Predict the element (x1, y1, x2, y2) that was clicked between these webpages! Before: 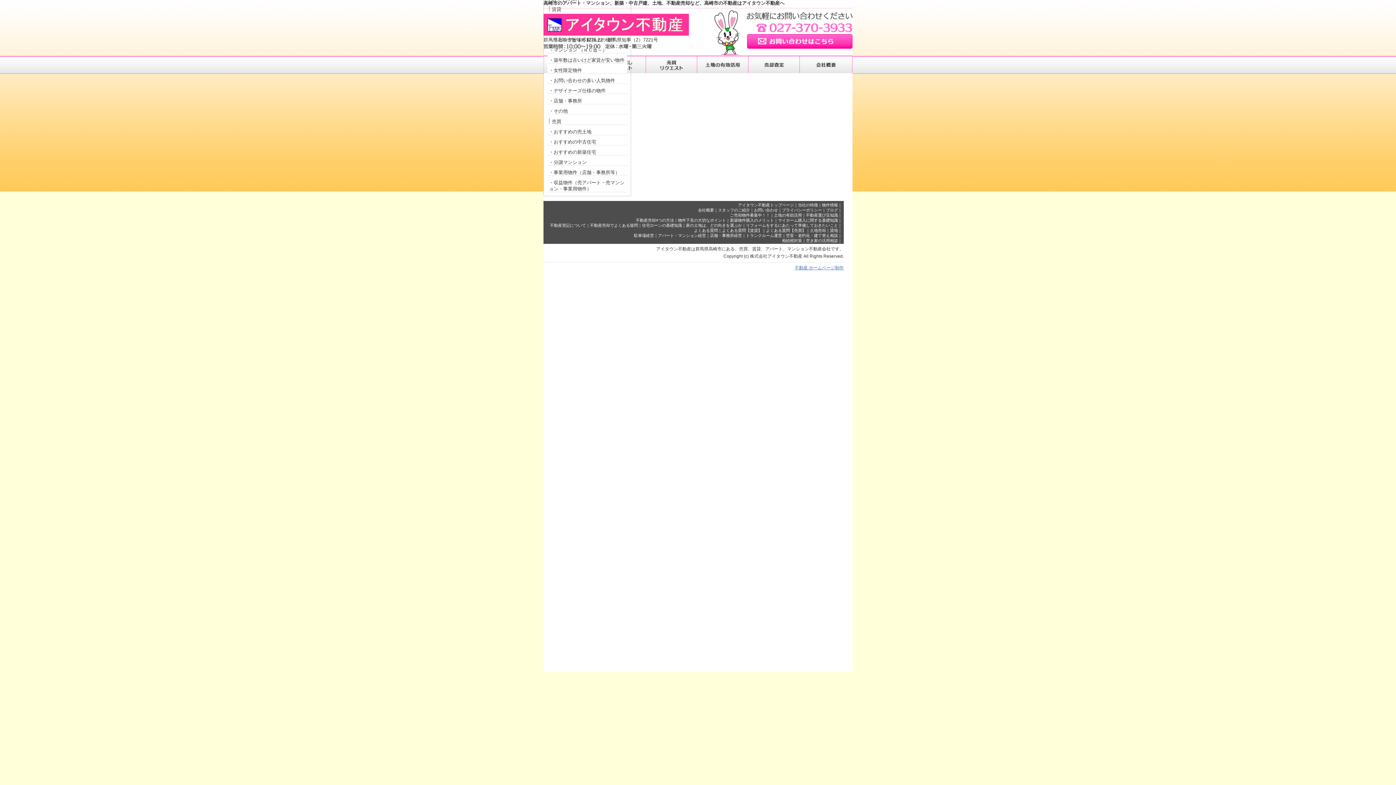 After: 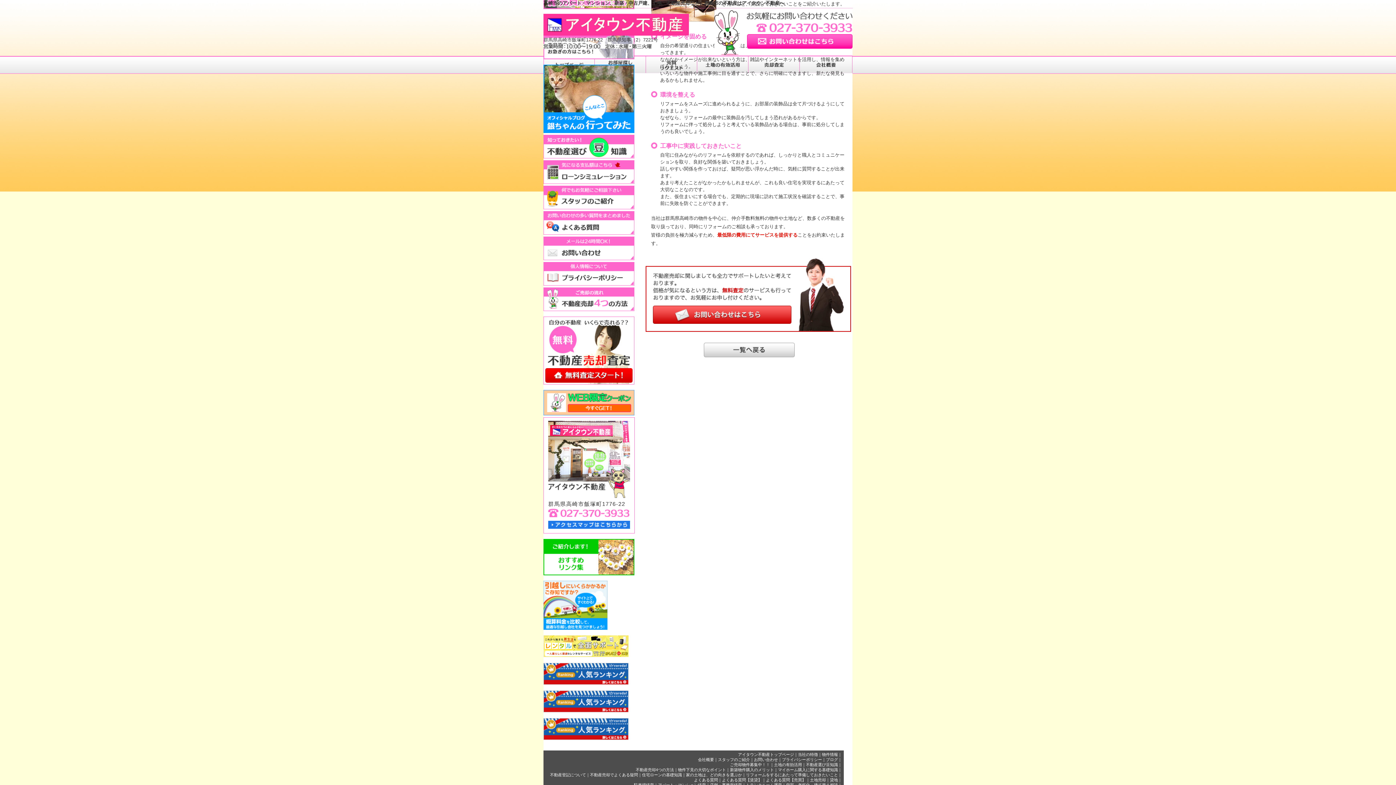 Action: bbox: (746, 223, 838, 227) label: リフォームをするにあたって準備しておきたいこと